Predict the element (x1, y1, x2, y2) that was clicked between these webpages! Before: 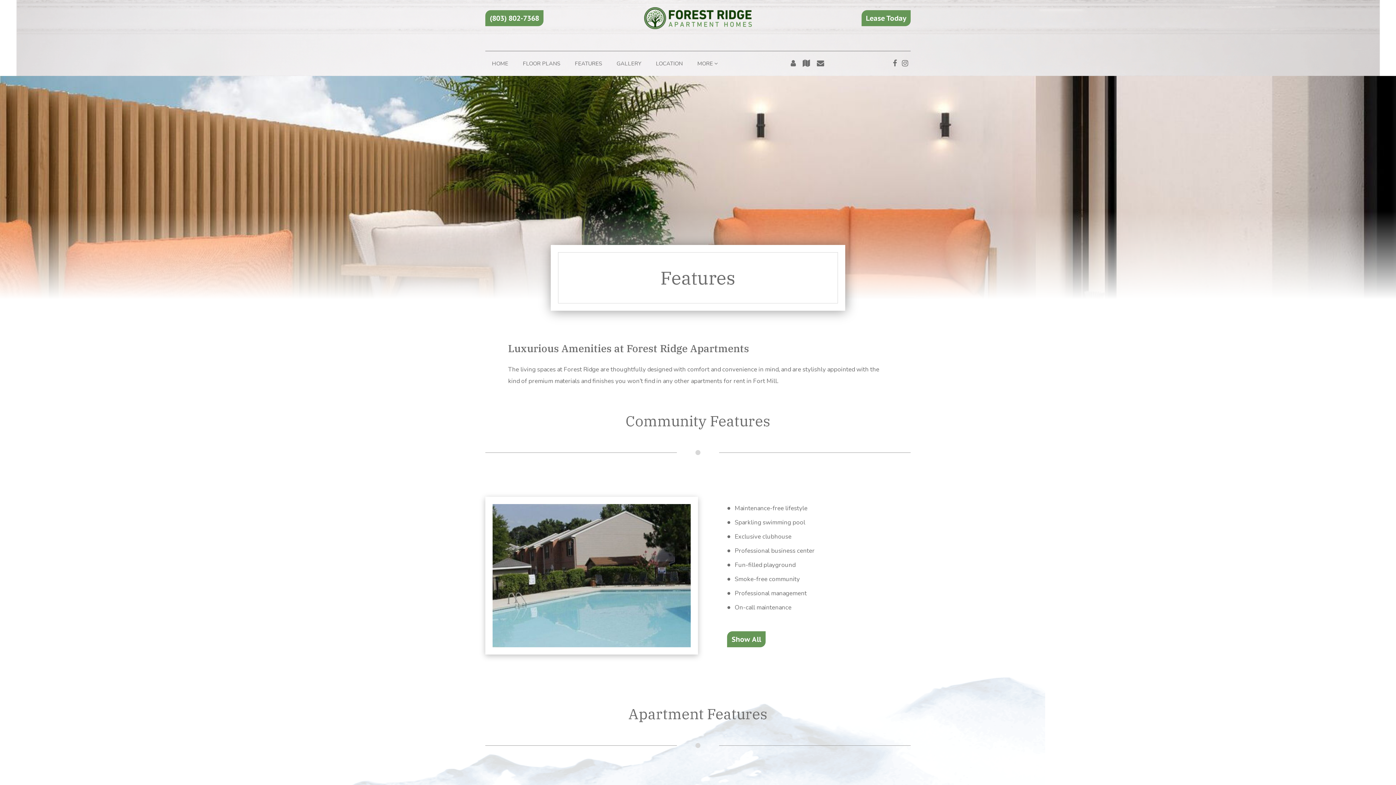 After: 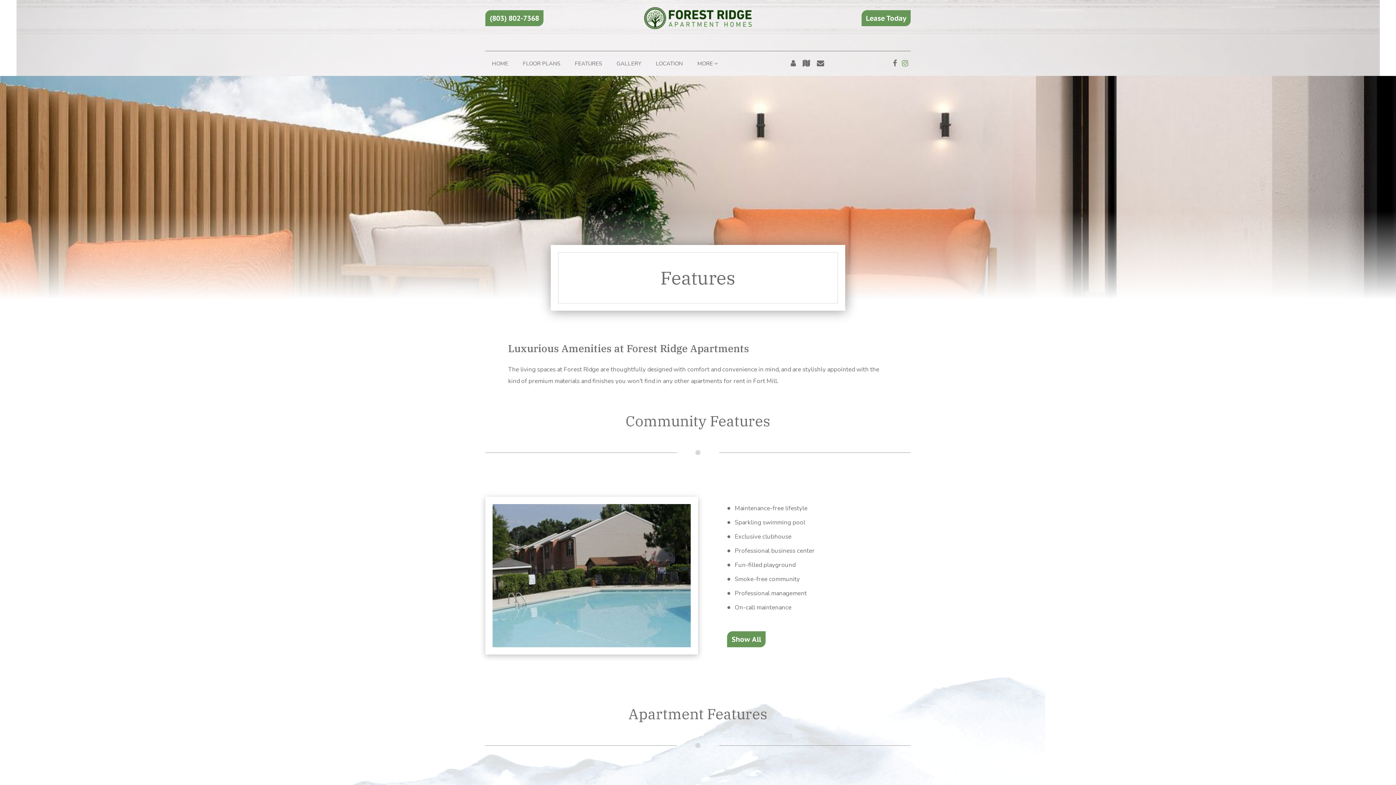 Action: label: instagram bbox: (902, 58, 908, 68)